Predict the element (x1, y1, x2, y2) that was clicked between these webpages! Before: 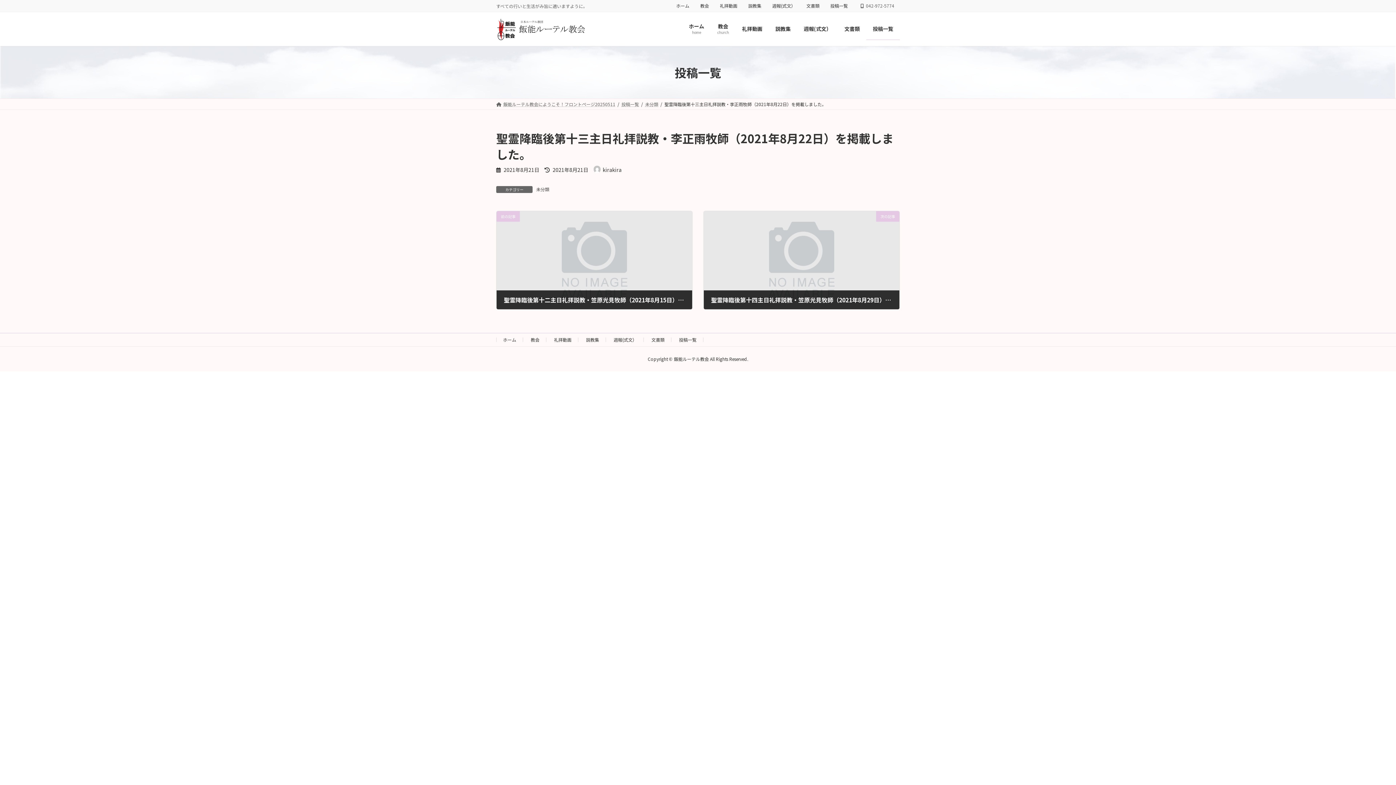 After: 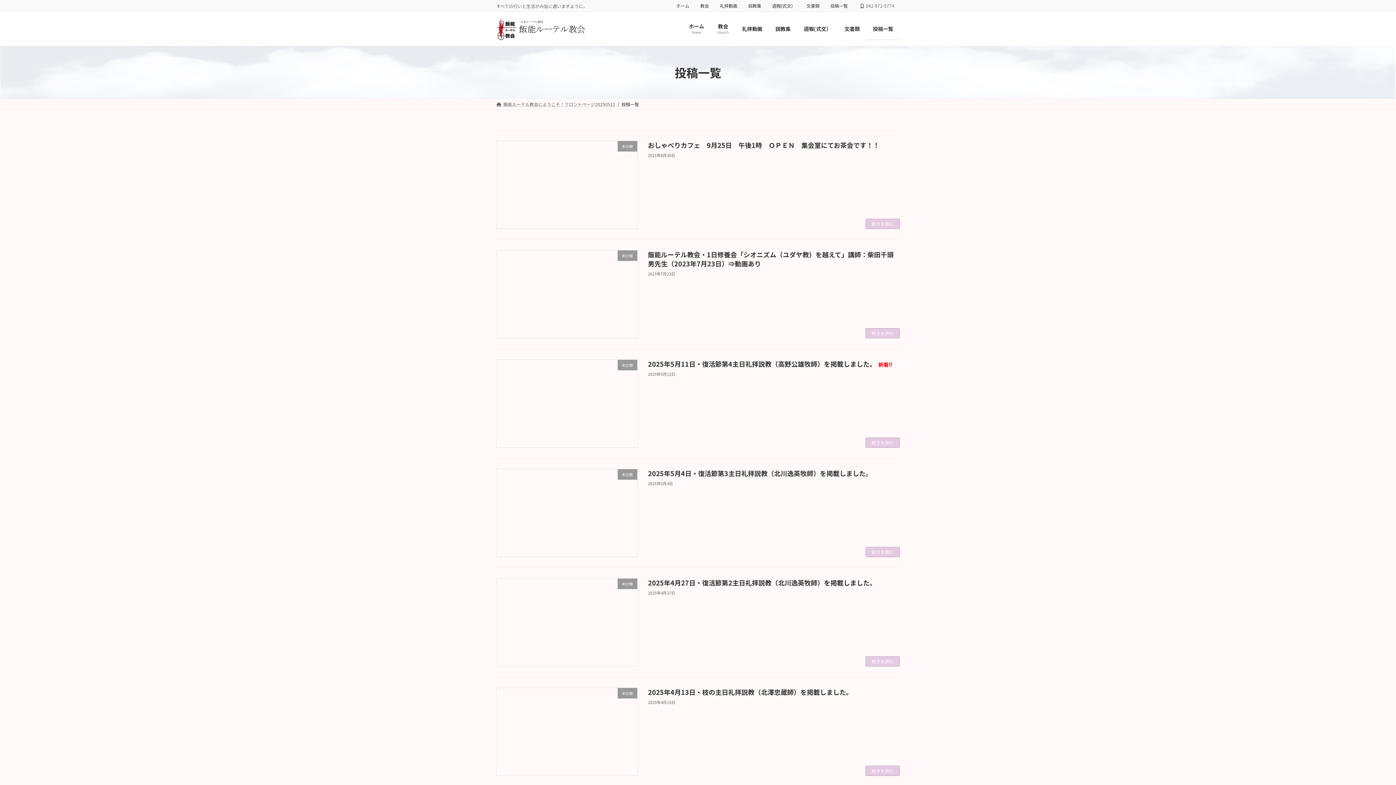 Action: label: 投稿一覧 bbox: (679, 336, 696, 343)